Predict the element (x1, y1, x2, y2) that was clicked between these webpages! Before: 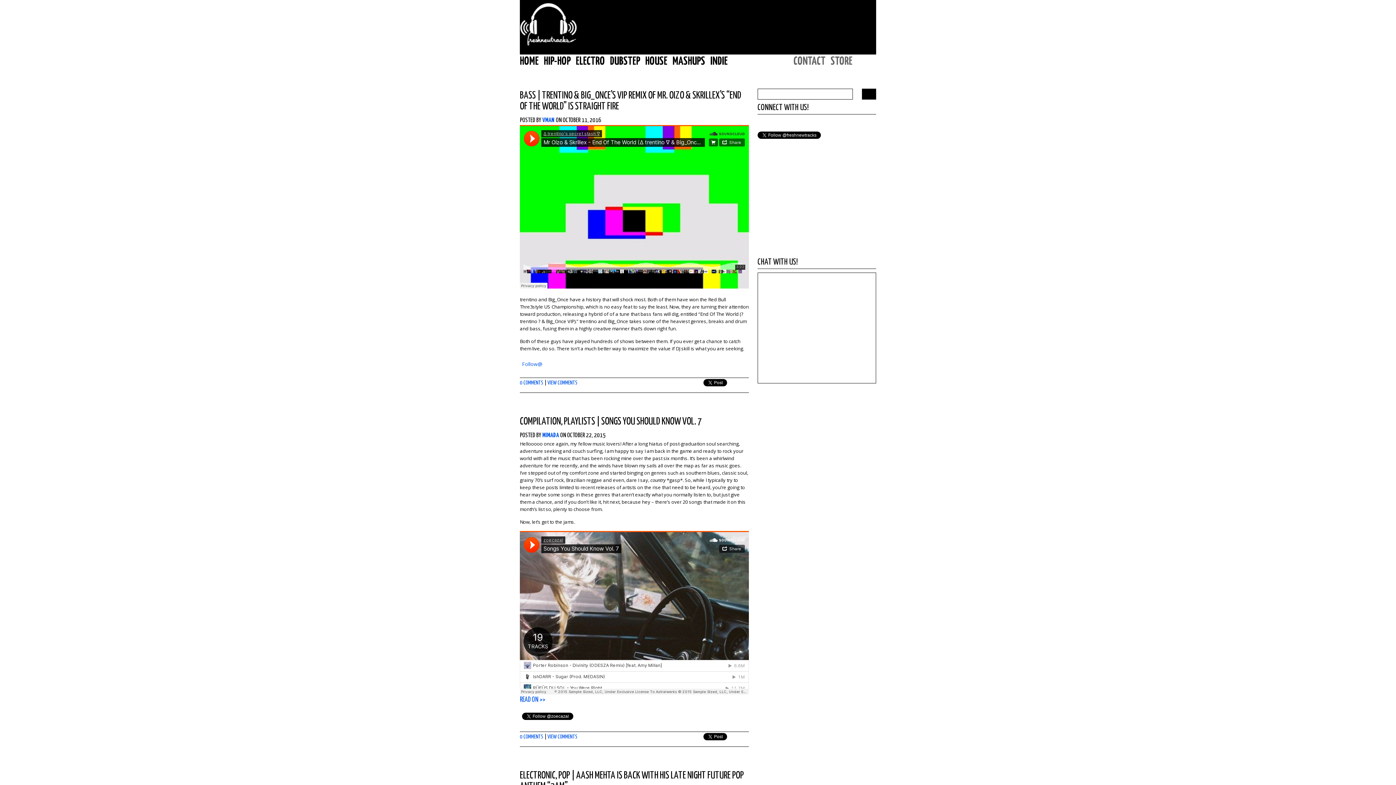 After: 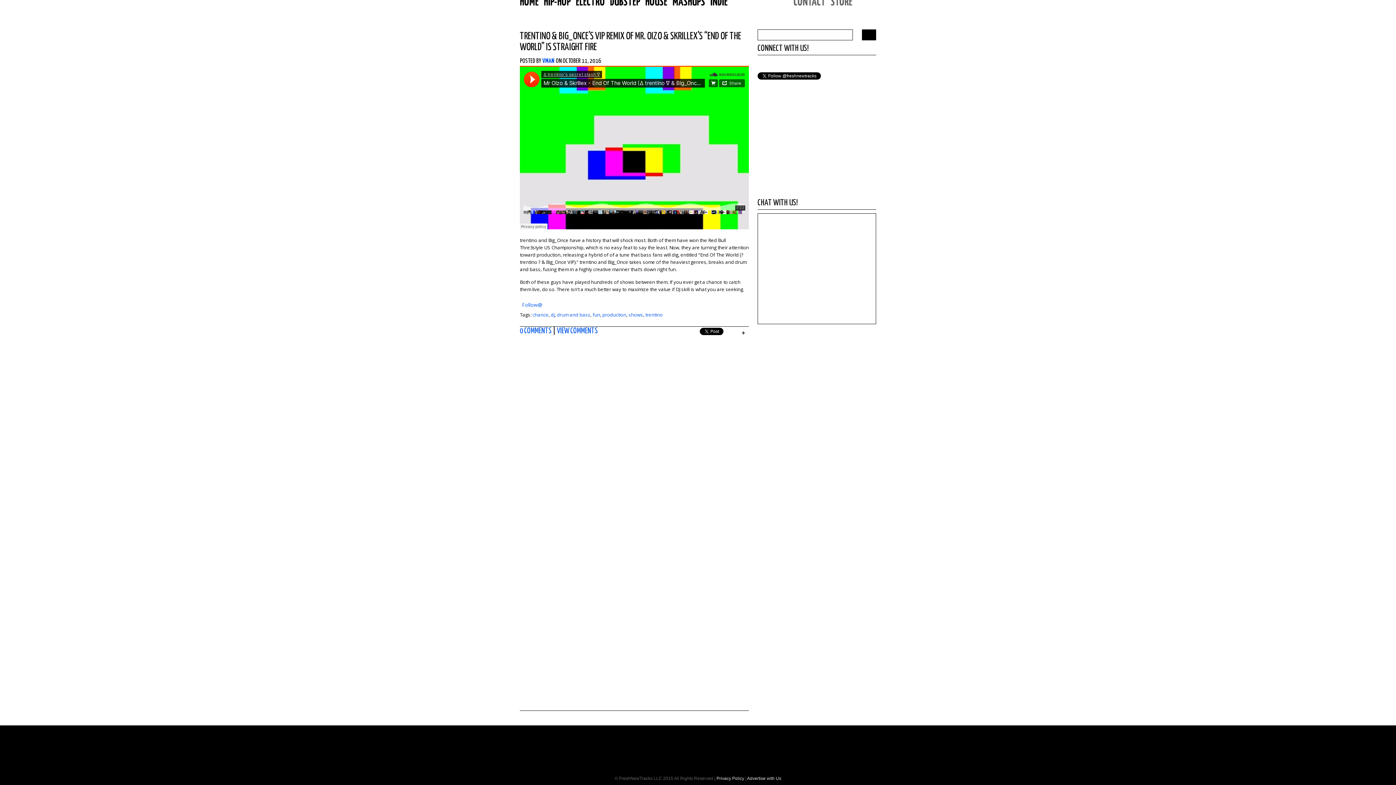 Action: label: VIEW COMMENTS bbox: (547, 380, 577, 385)